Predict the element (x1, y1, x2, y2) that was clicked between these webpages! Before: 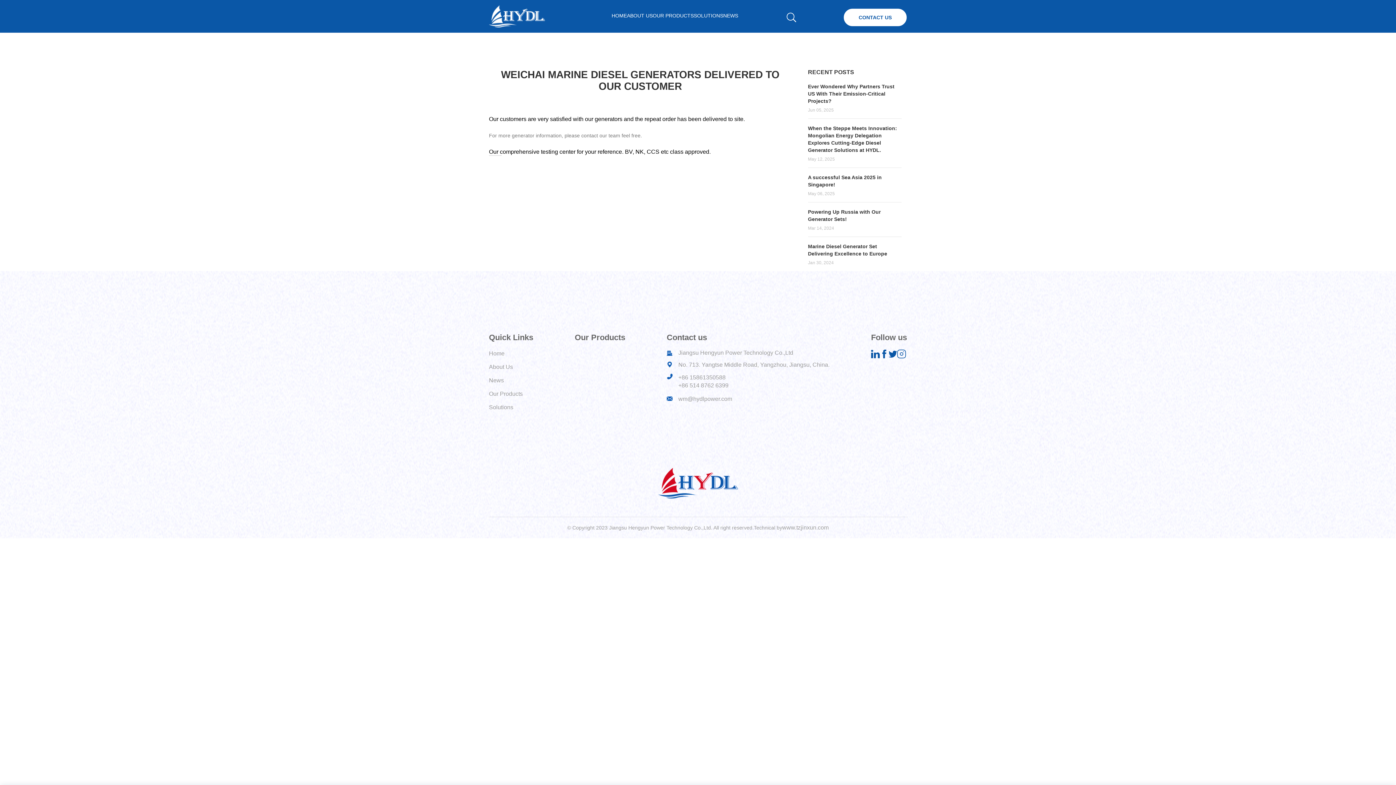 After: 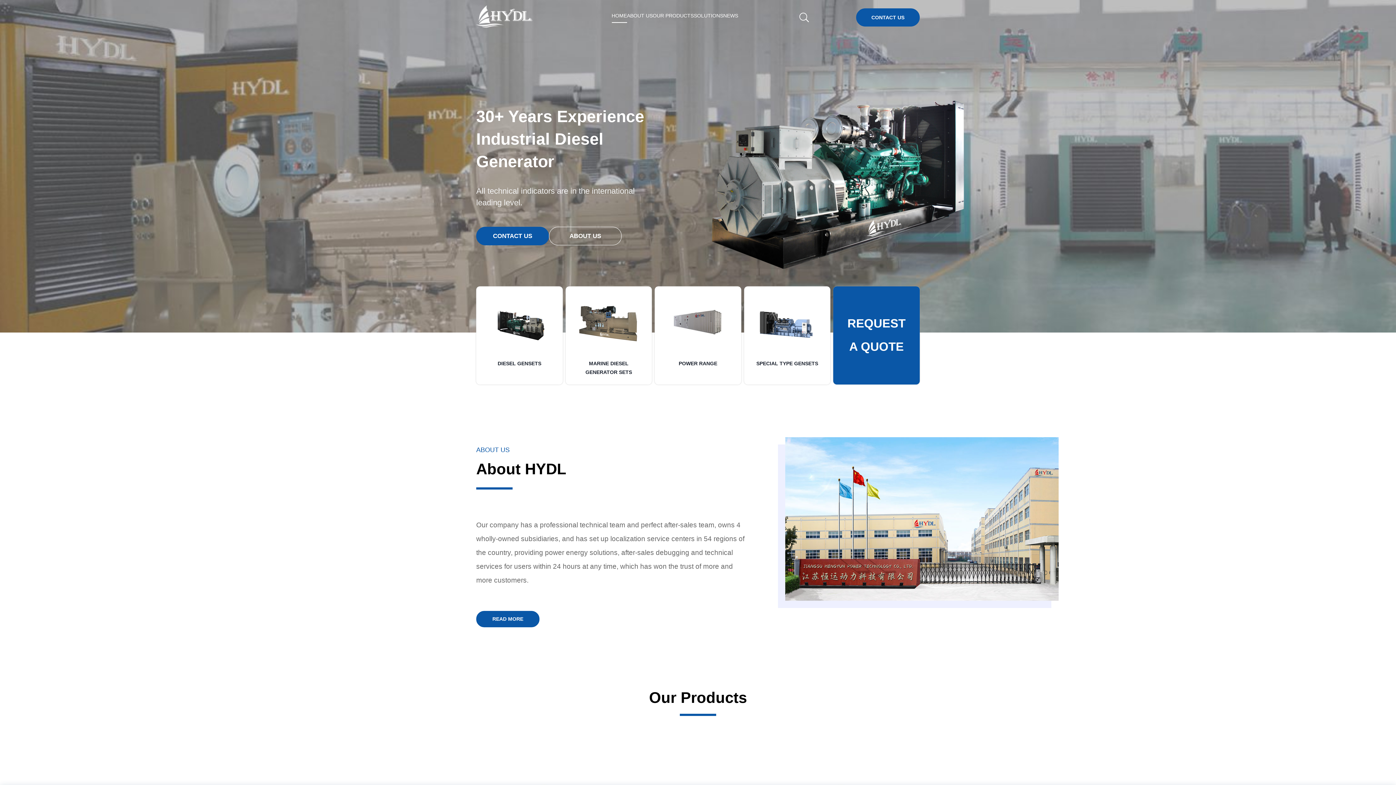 Action: bbox: (489, 22, 545, 28)